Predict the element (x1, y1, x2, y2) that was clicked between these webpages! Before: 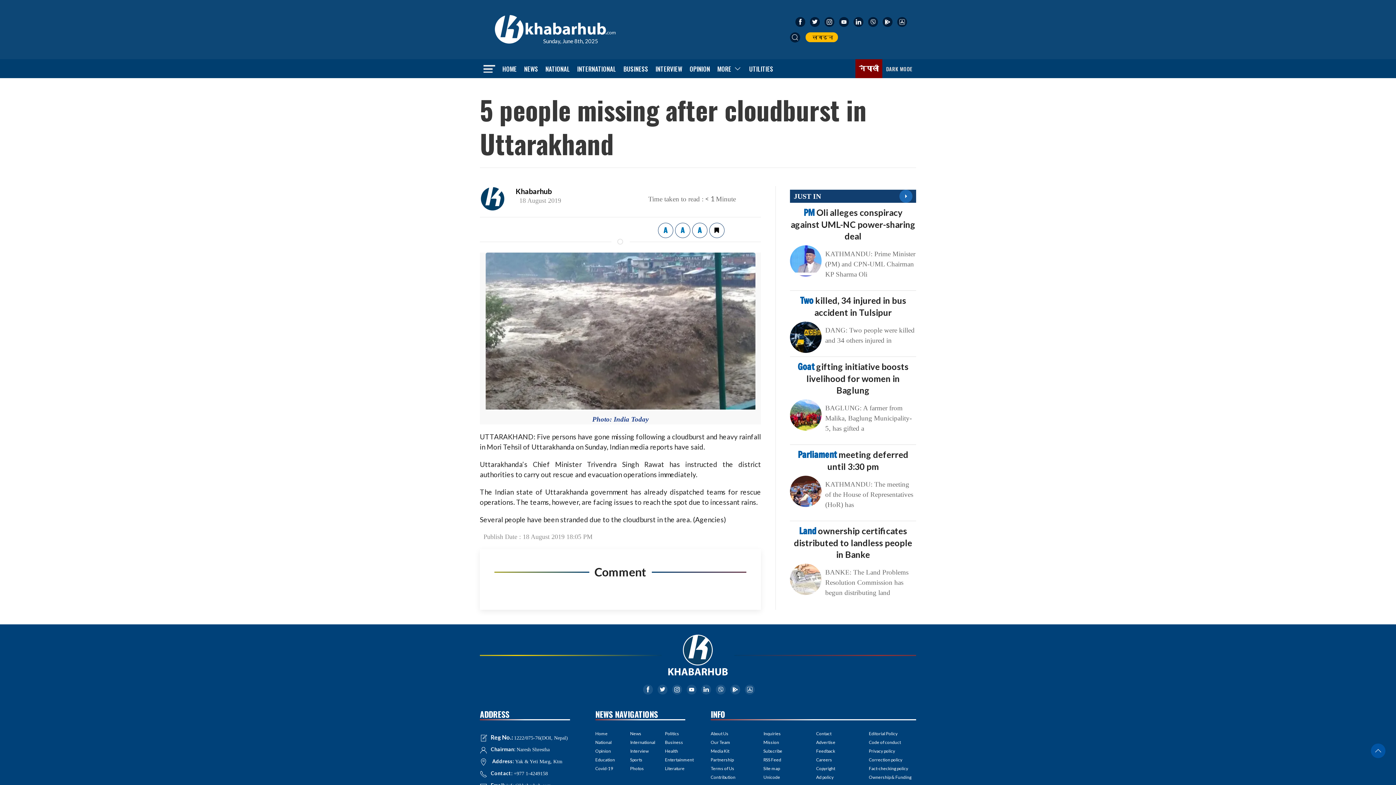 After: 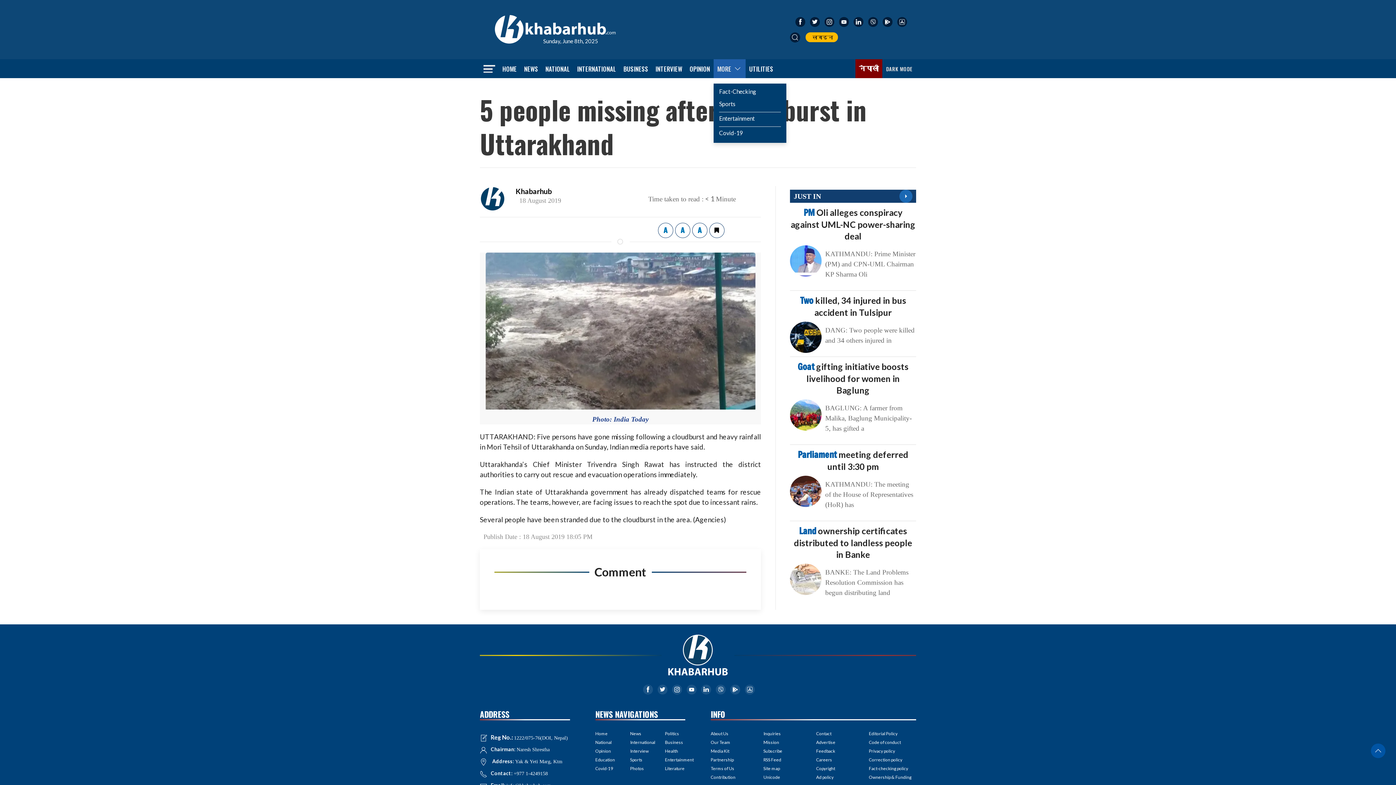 Action: label: MORE bbox: (713, 59, 745, 78)